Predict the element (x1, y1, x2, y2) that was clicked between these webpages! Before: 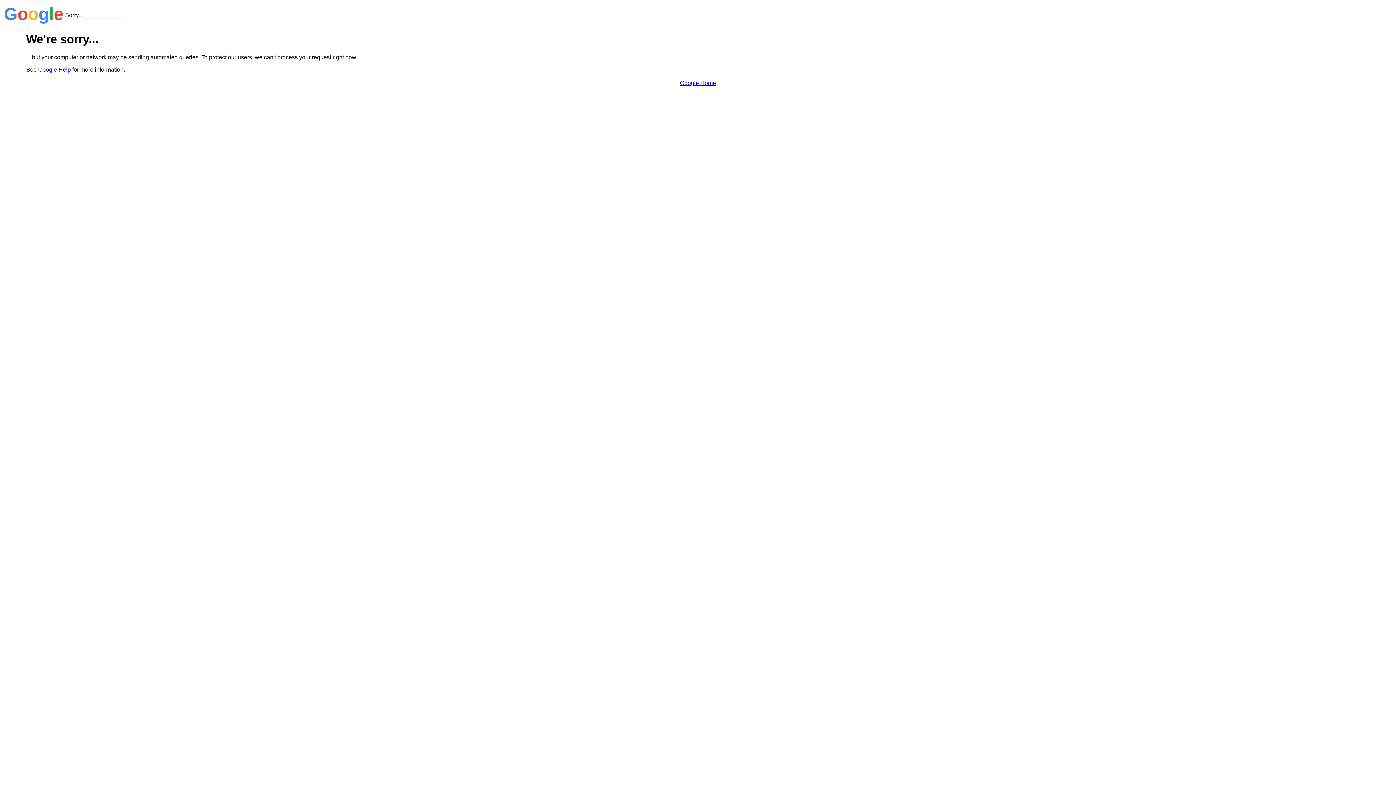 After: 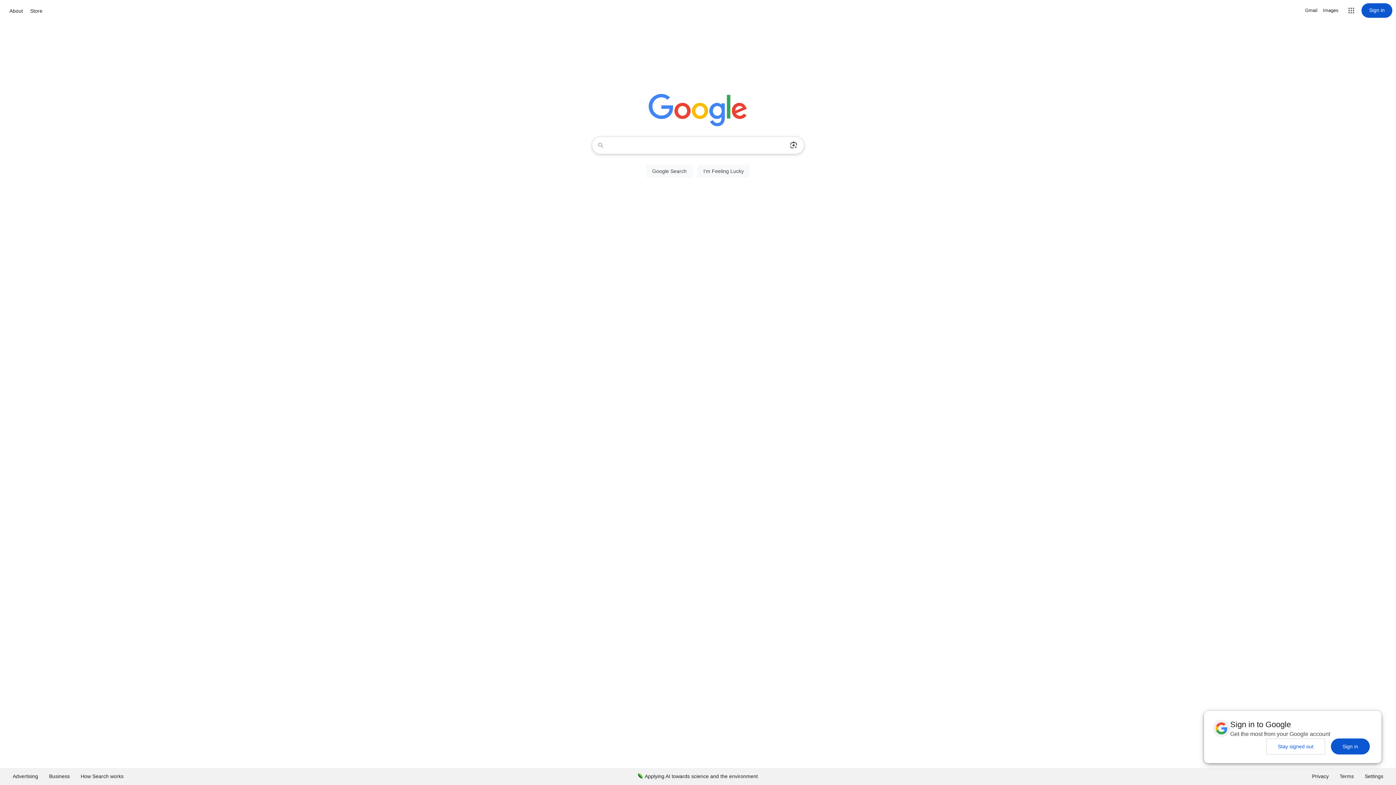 Action: label: Google Home bbox: (680, 79, 716, 86)